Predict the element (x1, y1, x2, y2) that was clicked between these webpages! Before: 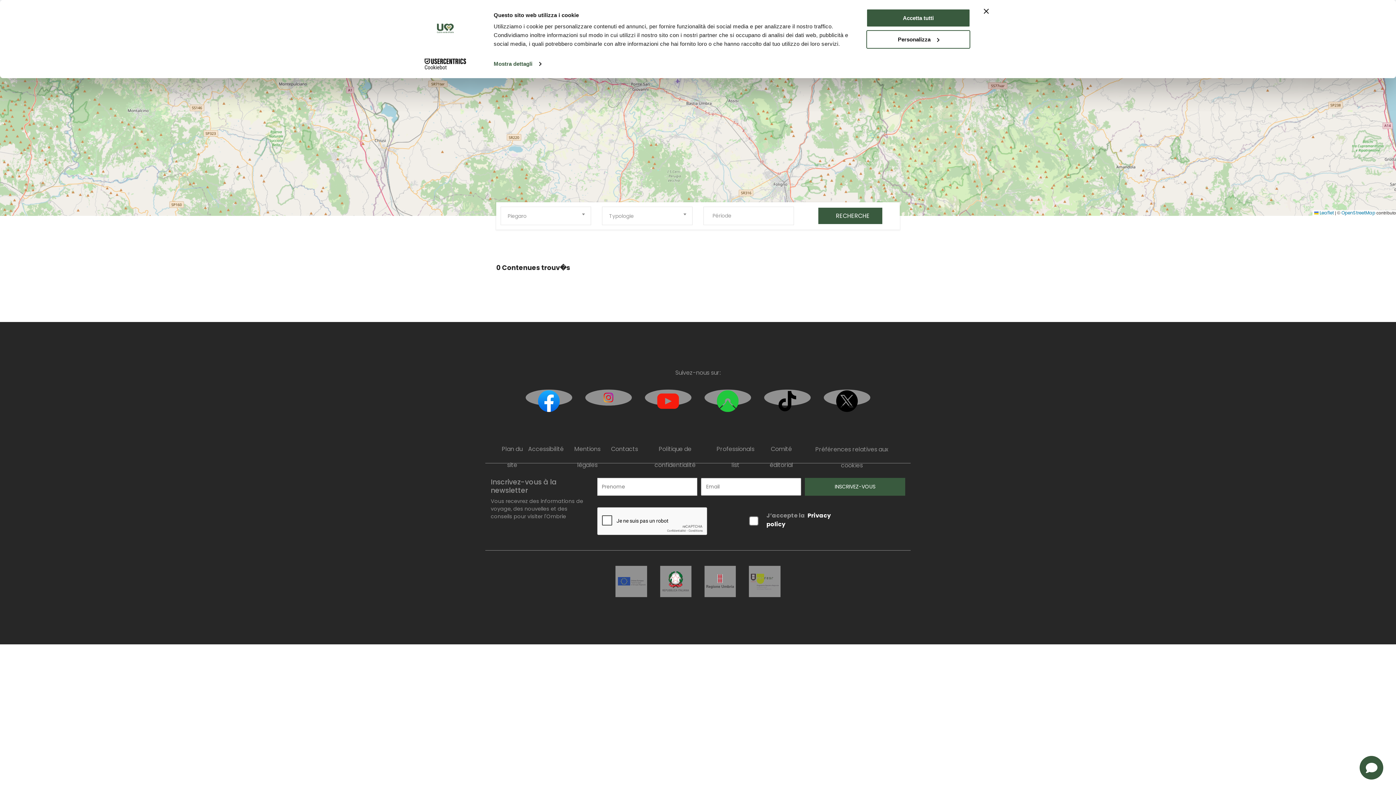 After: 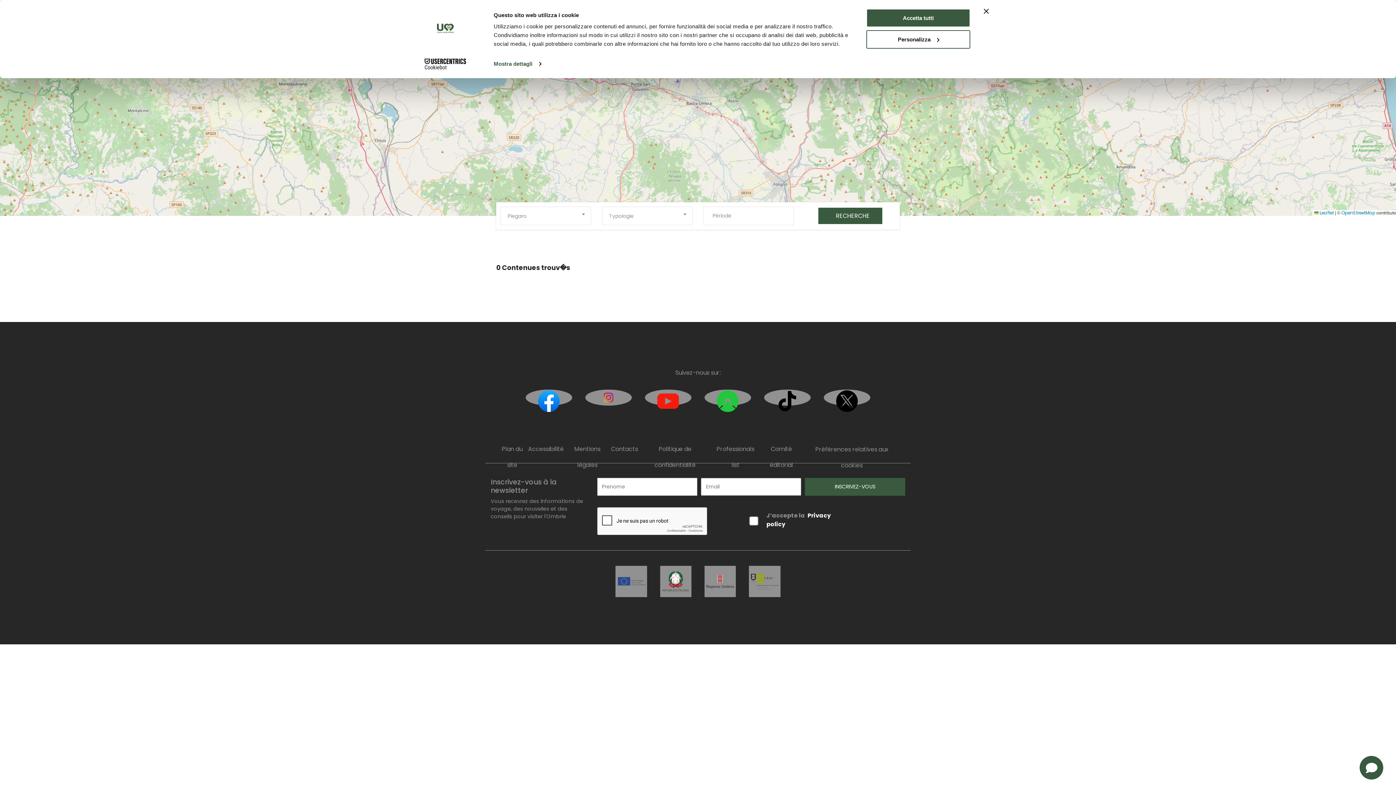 Action: label: Instagram bbox: (585, 389, 632, 405)